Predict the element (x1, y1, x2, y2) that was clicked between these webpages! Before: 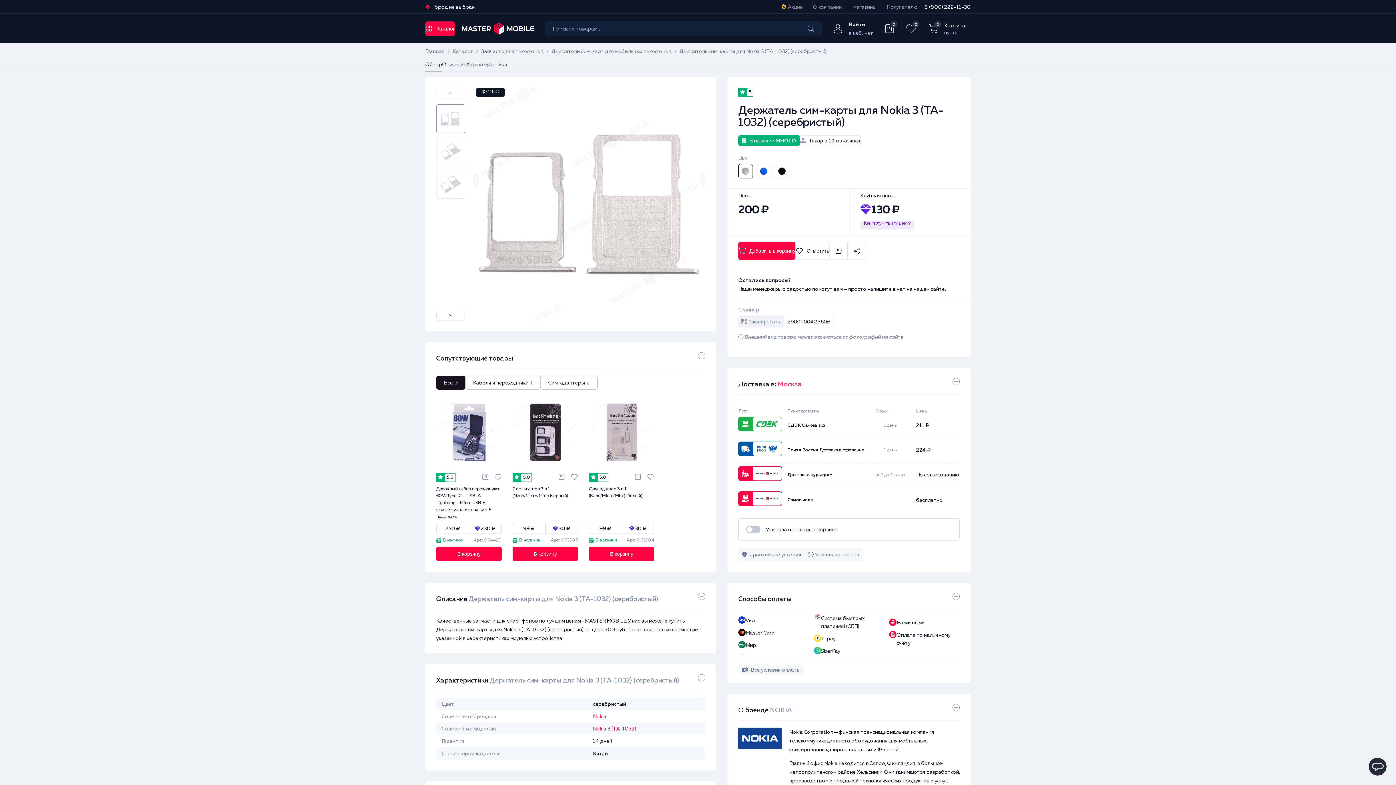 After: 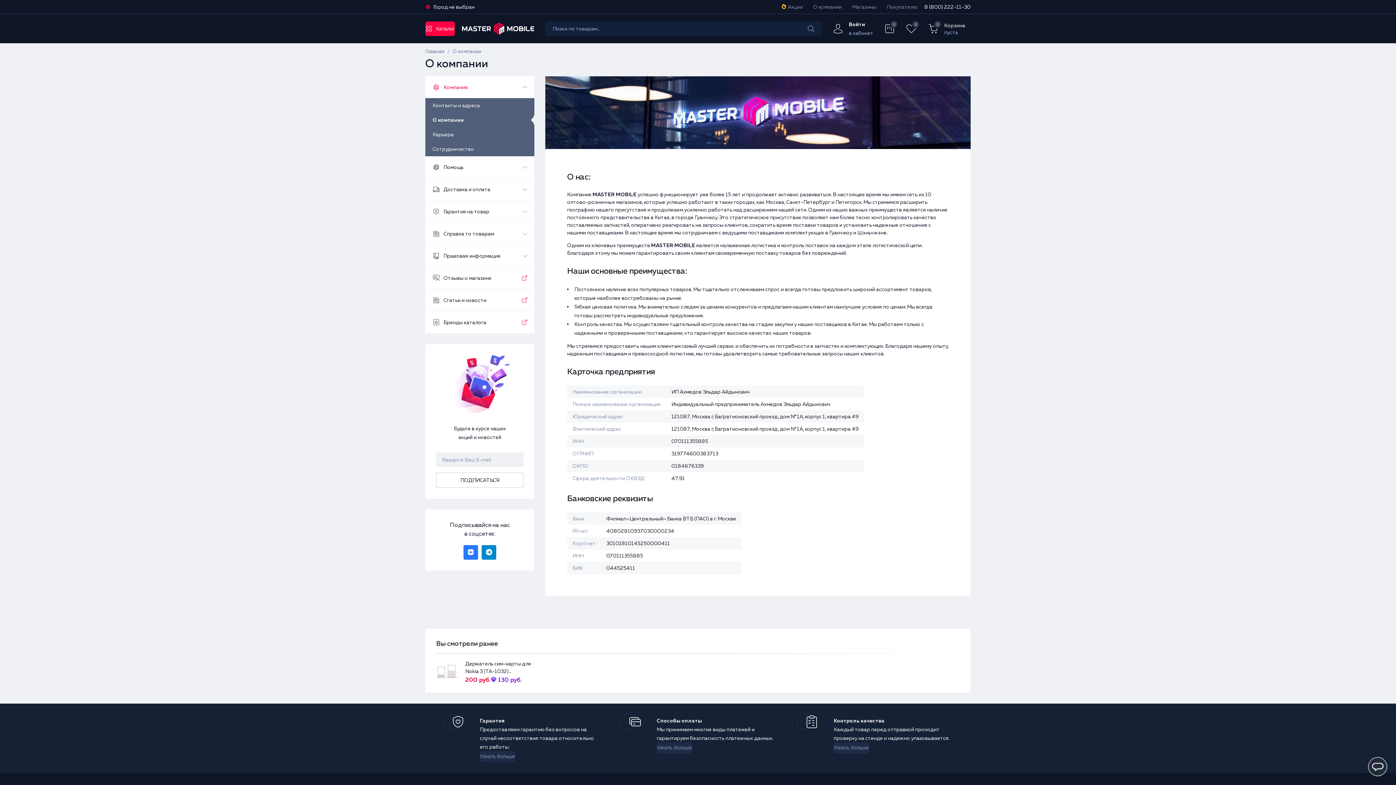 Action: bbox: (887, 2, 917, 11) label: Покупателю